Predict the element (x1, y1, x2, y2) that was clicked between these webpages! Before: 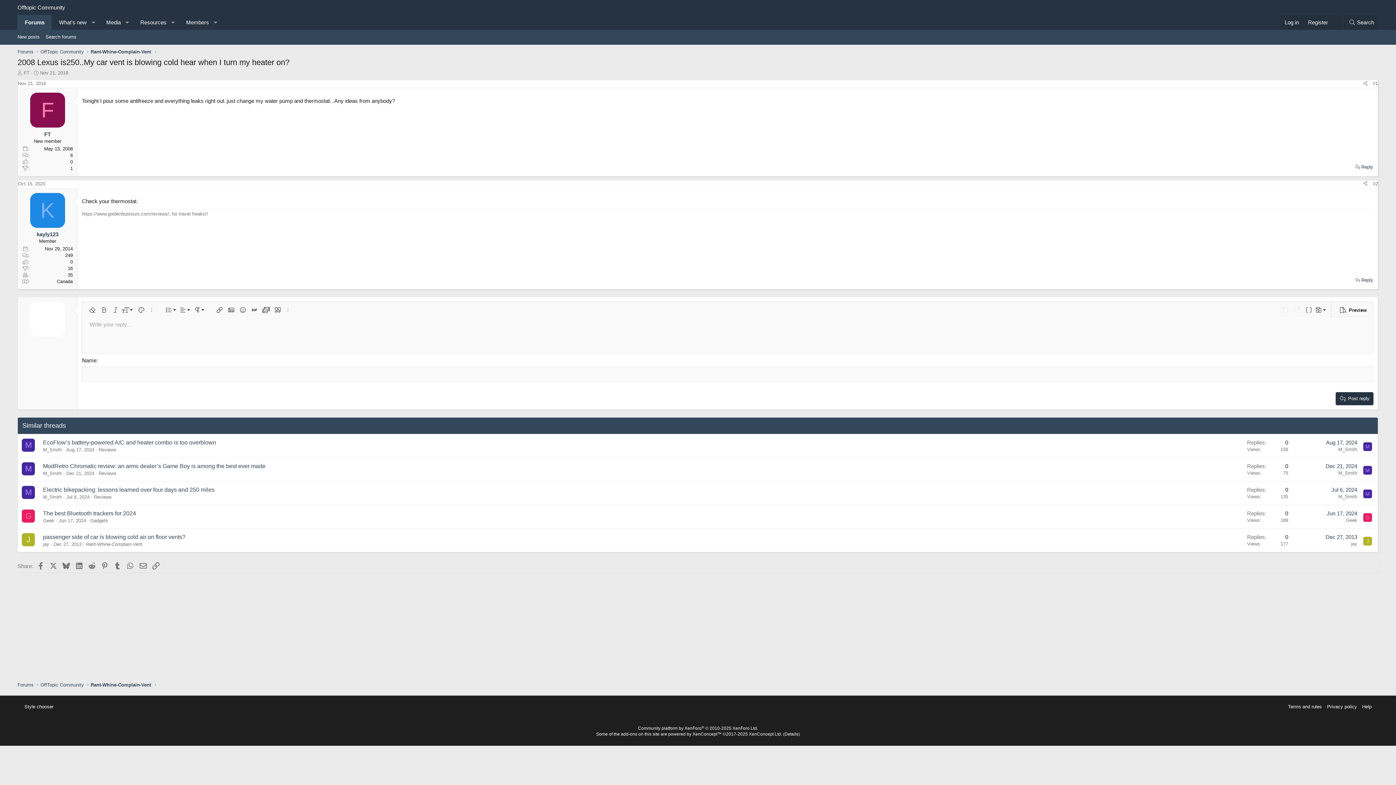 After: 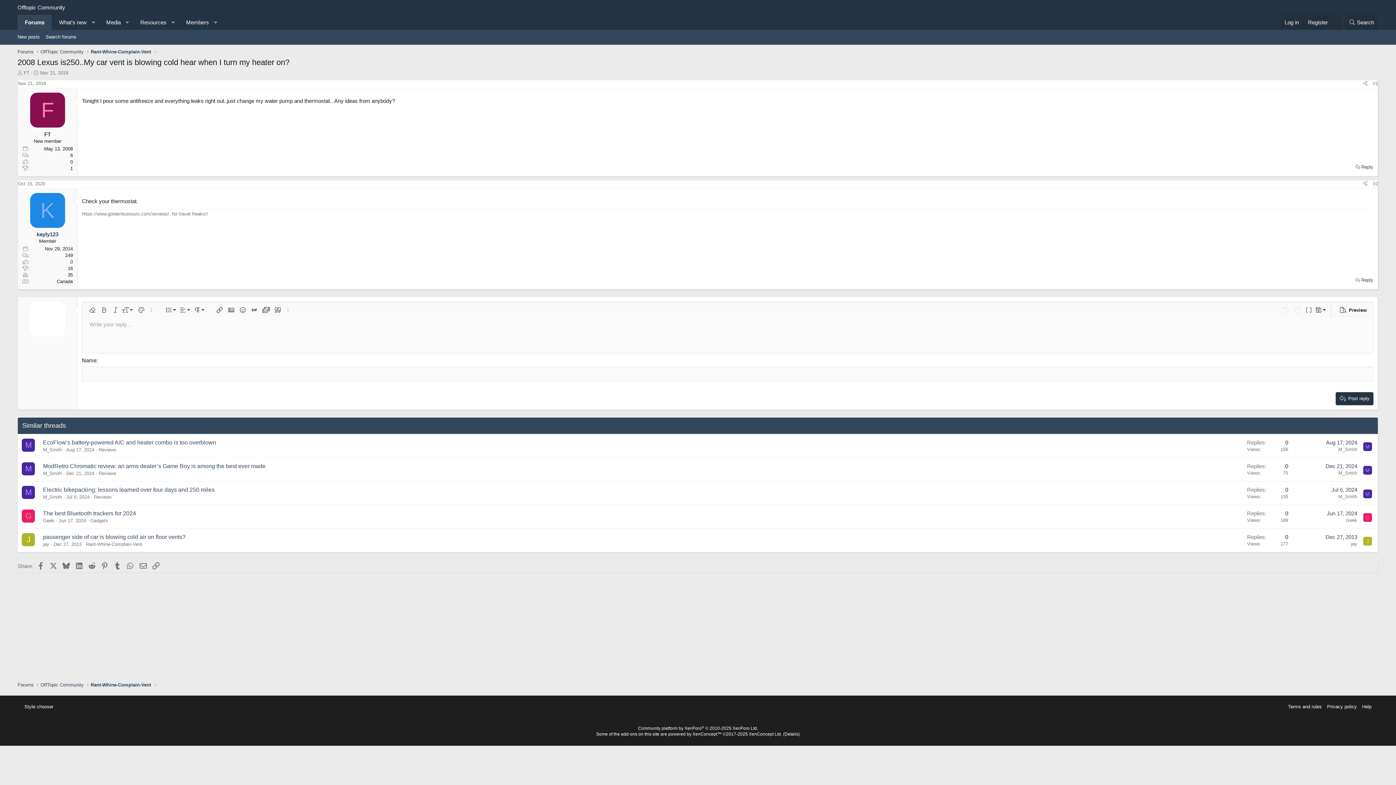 Action: bbox: (40, 70, 68, 75) label: Nov 21, 2018